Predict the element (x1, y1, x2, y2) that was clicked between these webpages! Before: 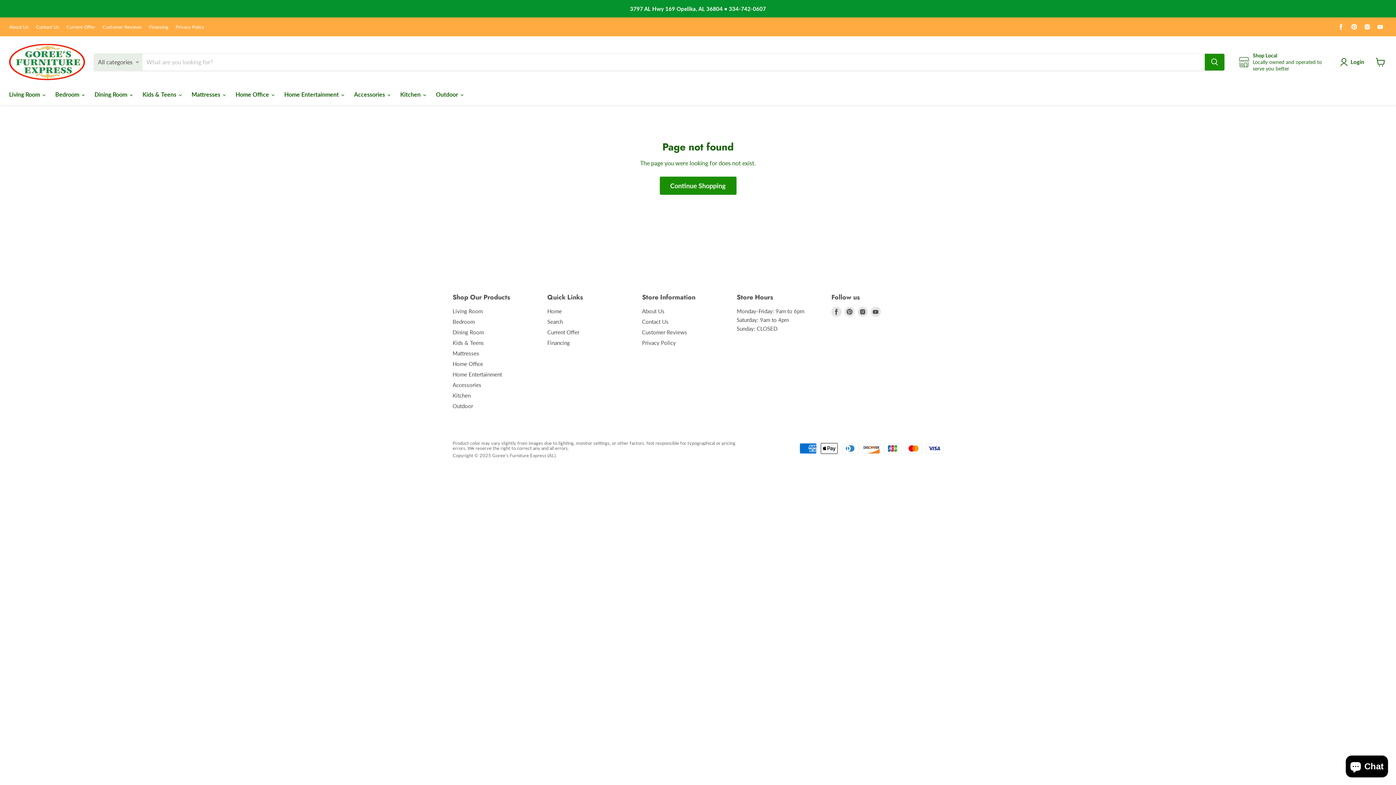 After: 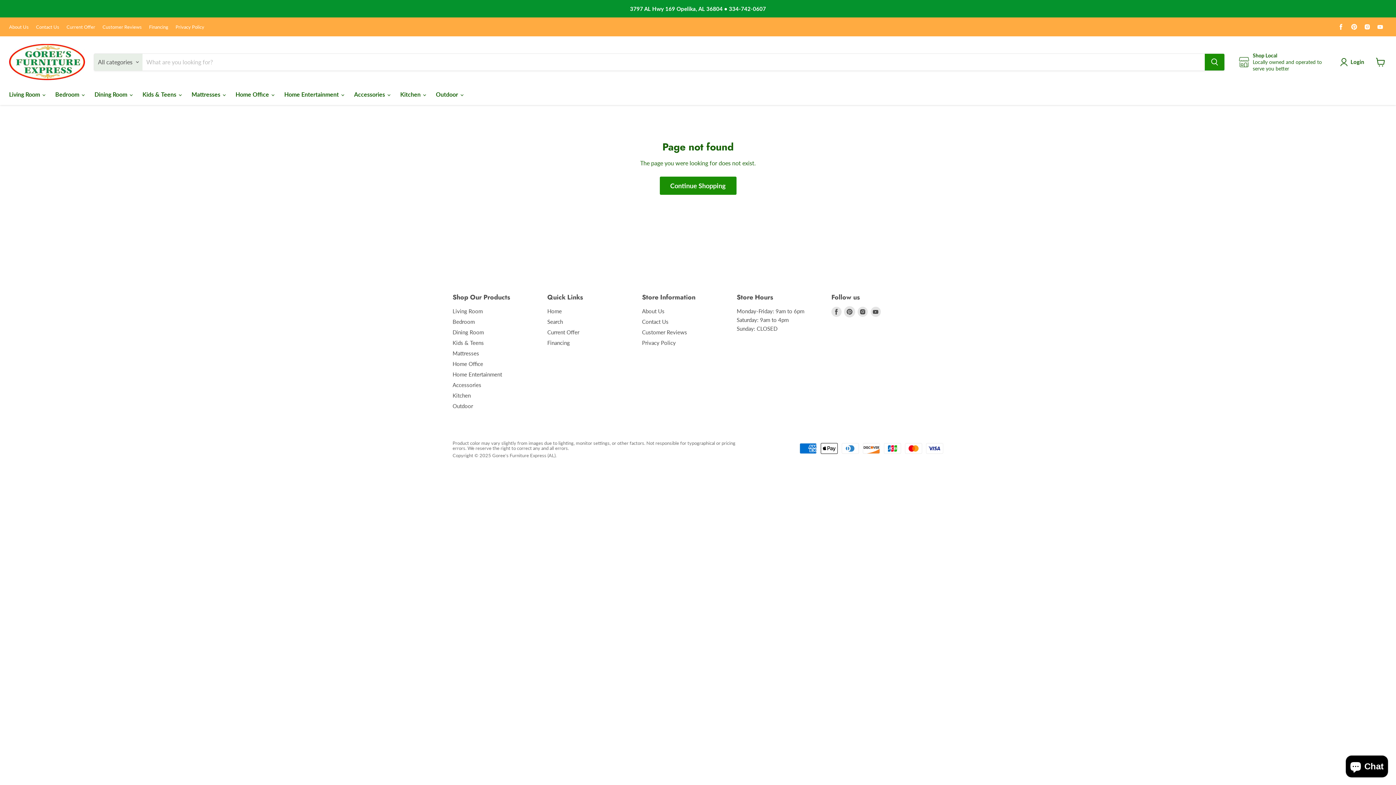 Action: bbox: (844, 306, 854, 316) label: Find us on Pinterest